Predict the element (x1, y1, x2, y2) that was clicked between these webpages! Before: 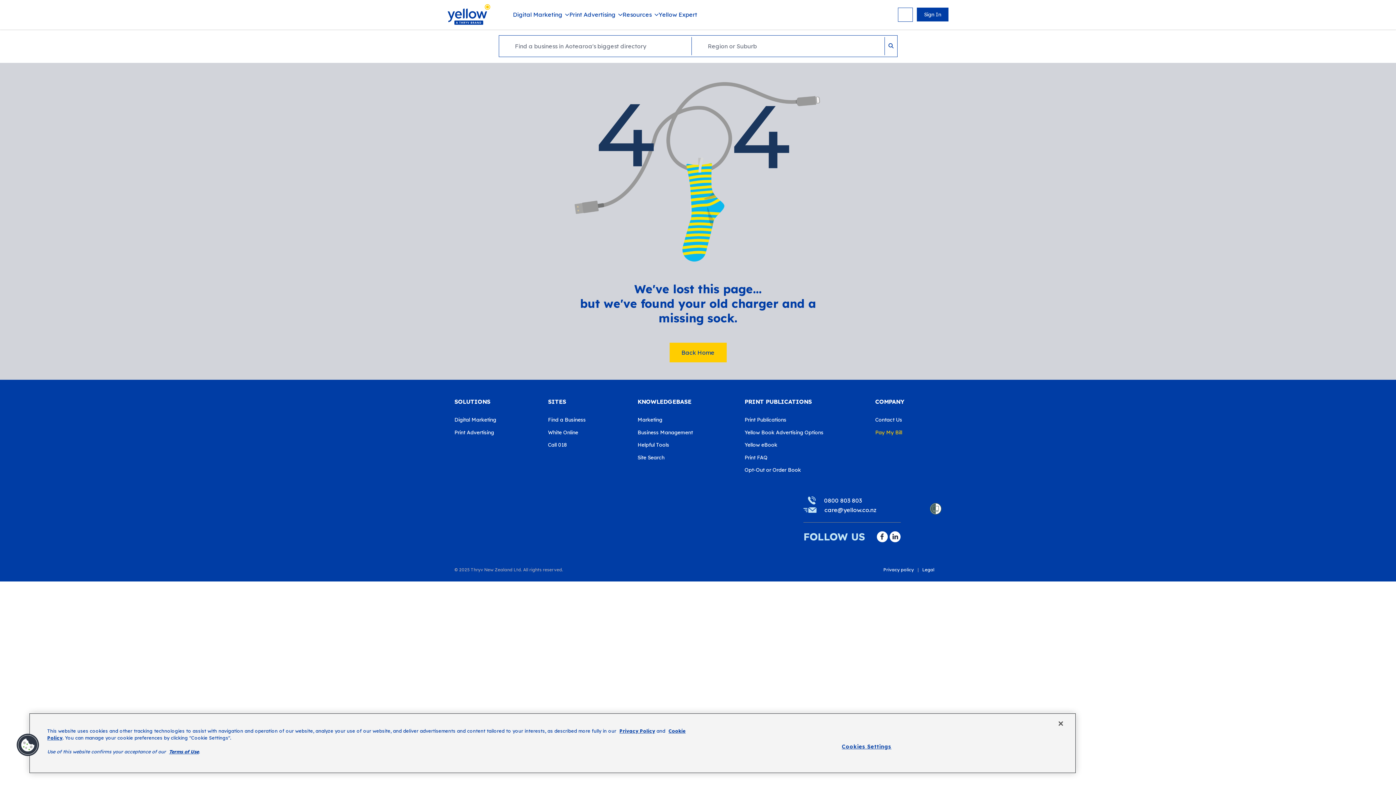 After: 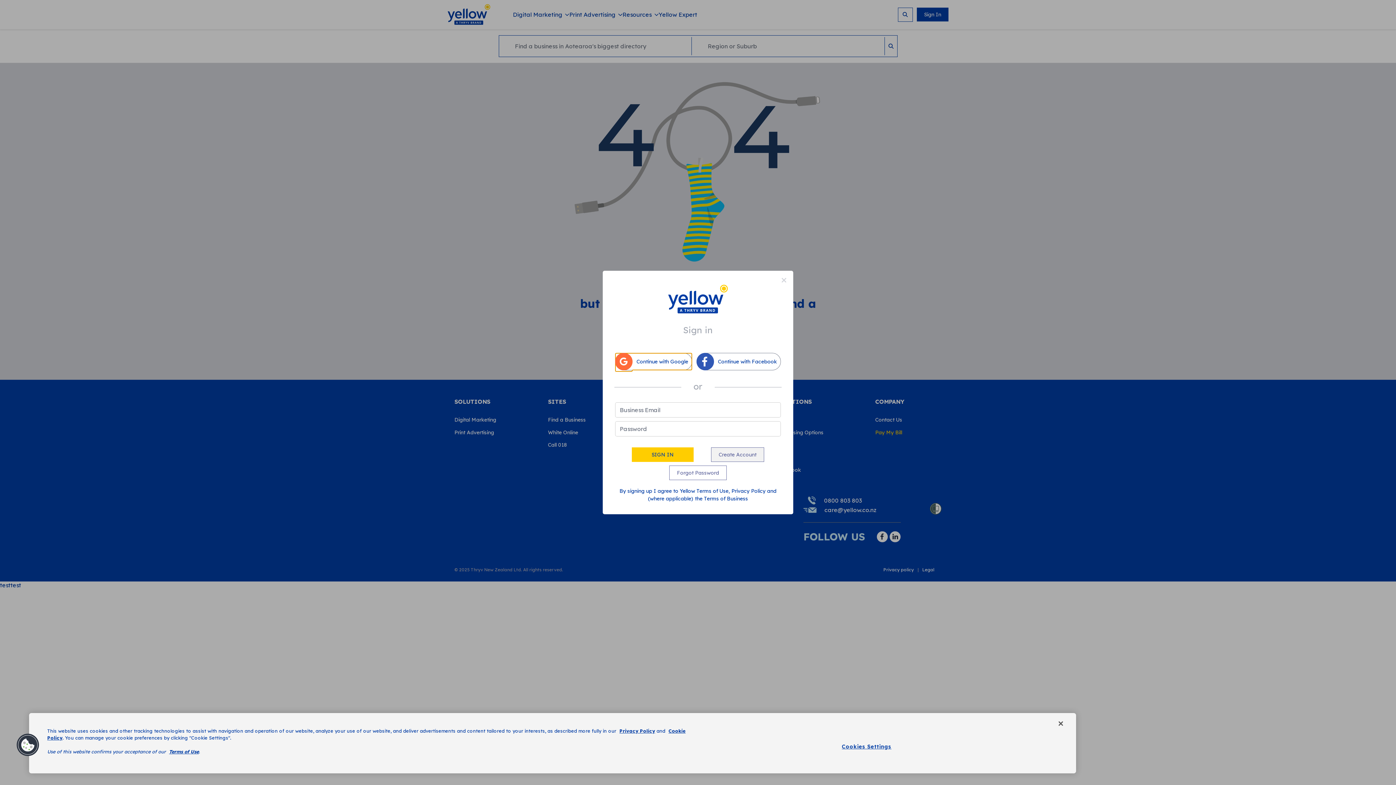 Action: label: Sign In bbox: (916, 7, 949, 21)